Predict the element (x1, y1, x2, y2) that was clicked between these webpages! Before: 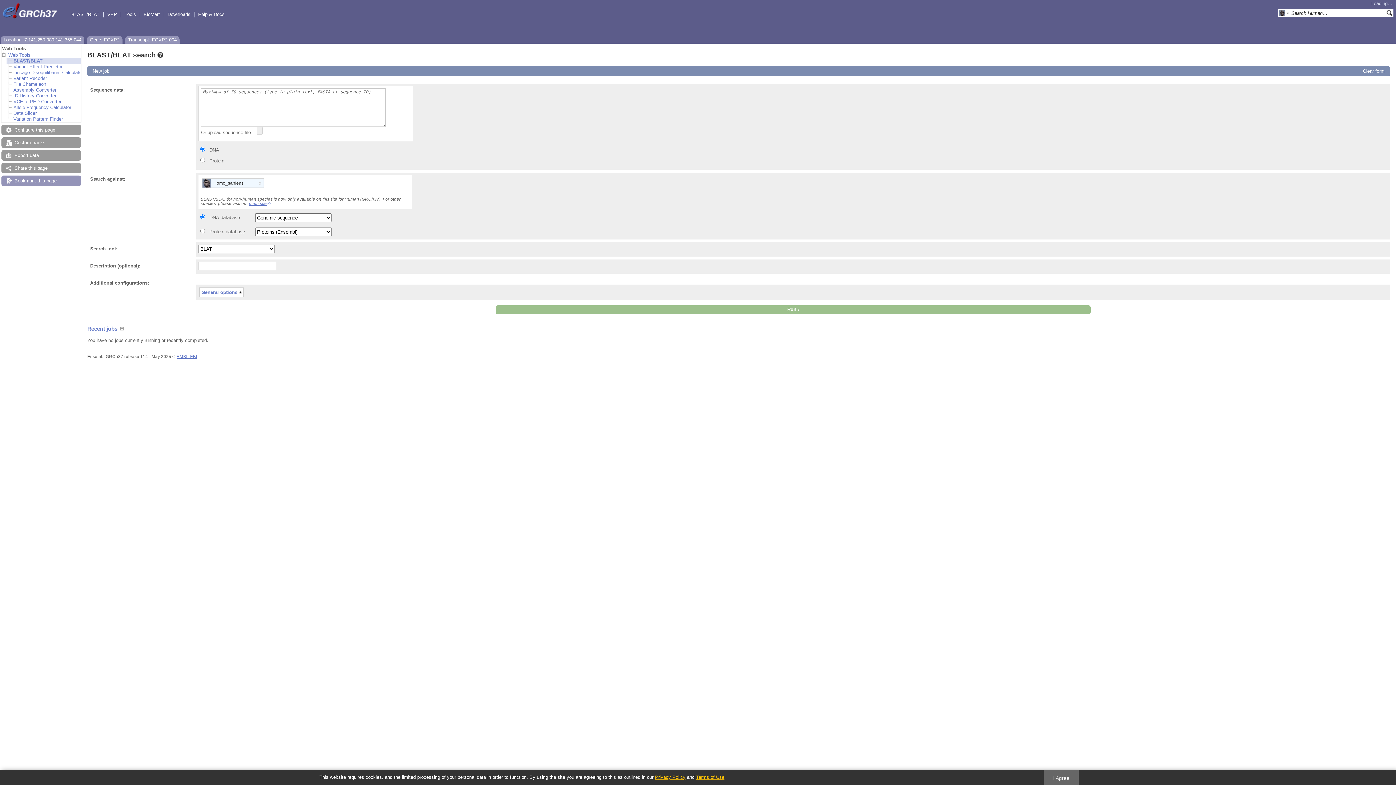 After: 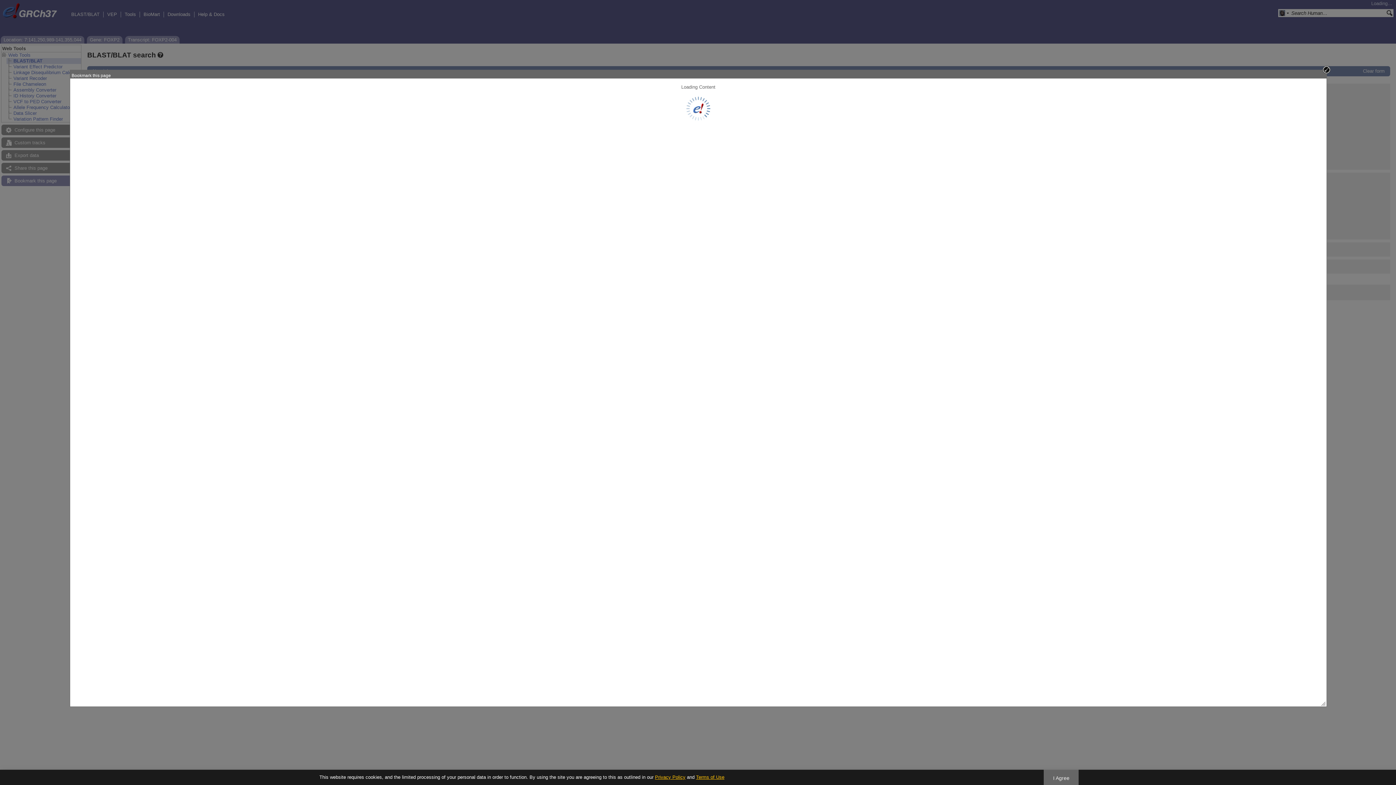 Action: label: Bookmark this page bbox: (1, 175, 81, 186)